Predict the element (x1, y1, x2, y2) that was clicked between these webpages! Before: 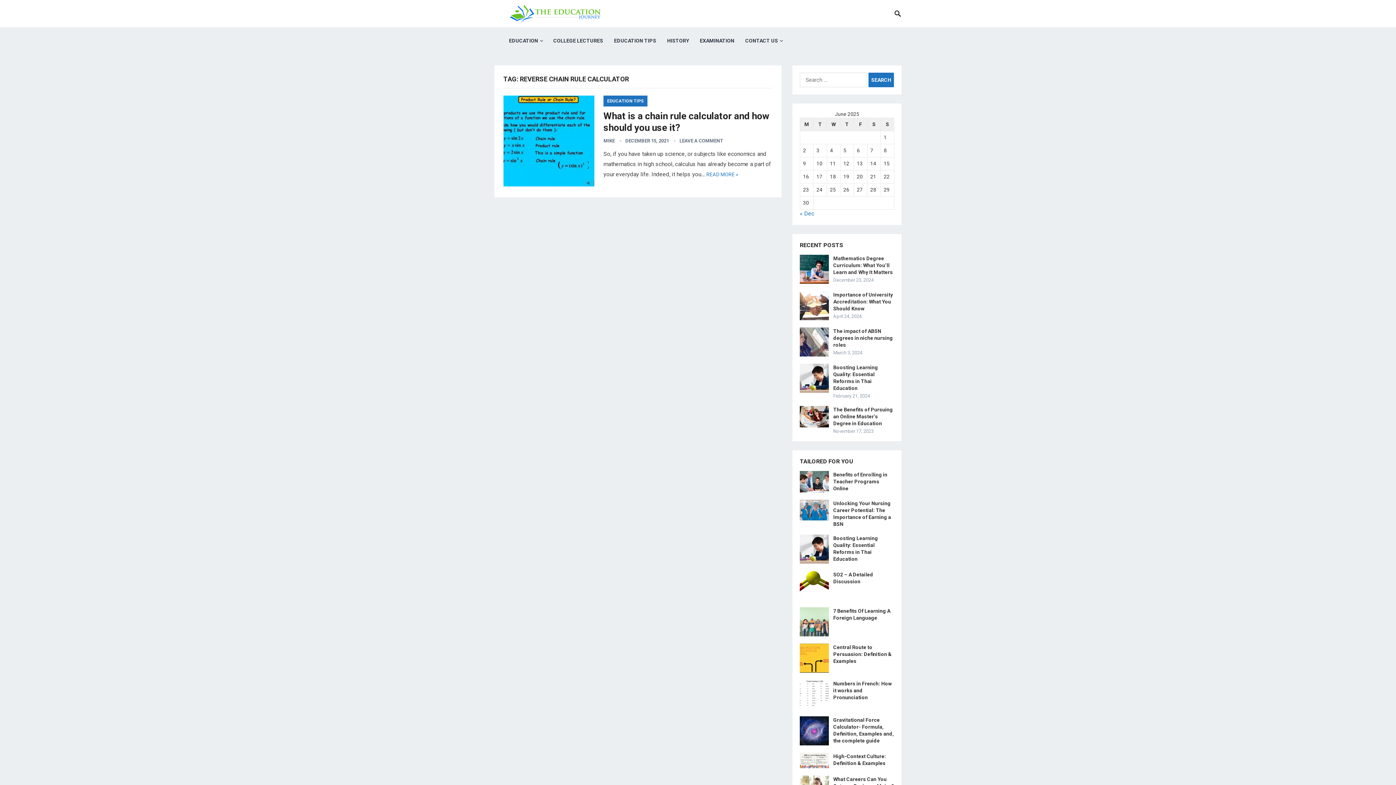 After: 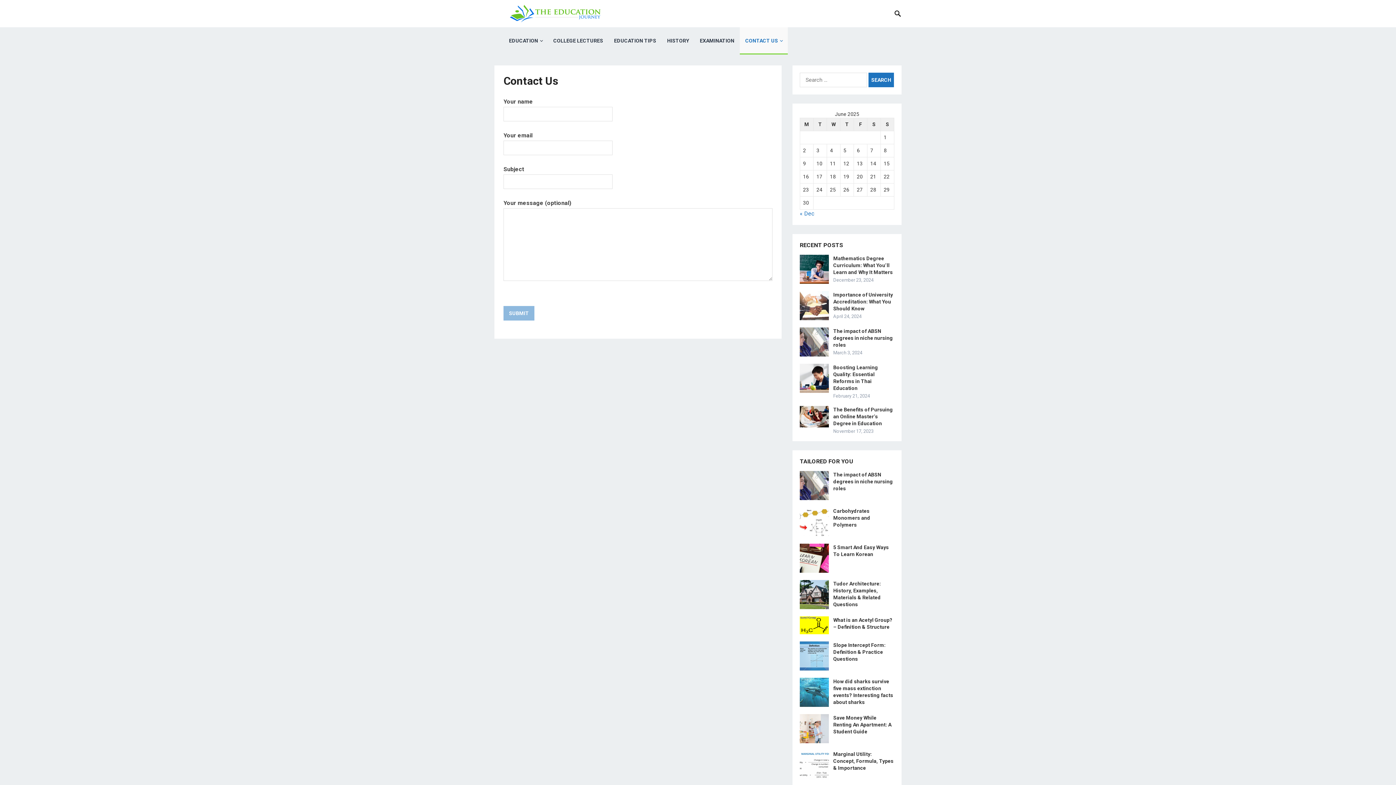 Action: bbox: (740, 27, 788, 54) label: CONTACT US